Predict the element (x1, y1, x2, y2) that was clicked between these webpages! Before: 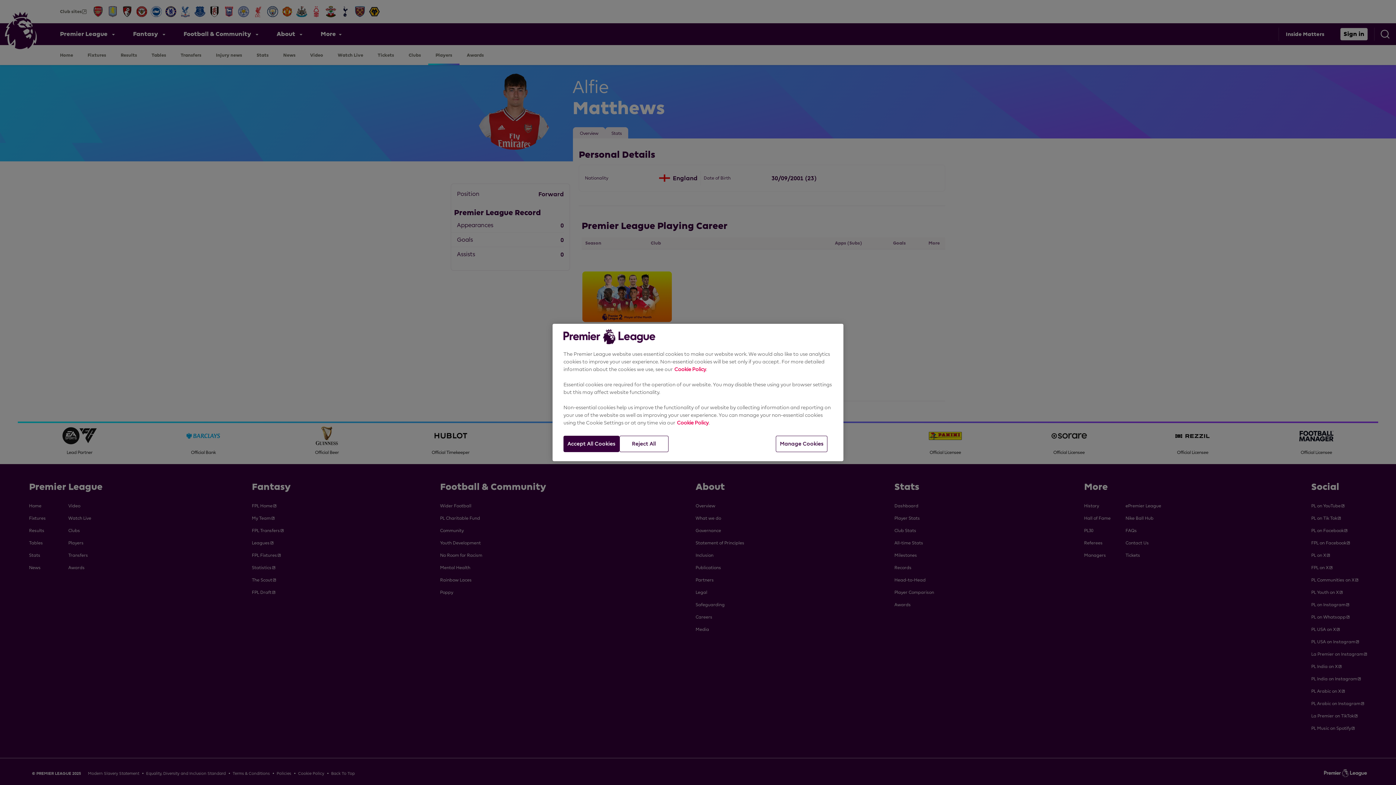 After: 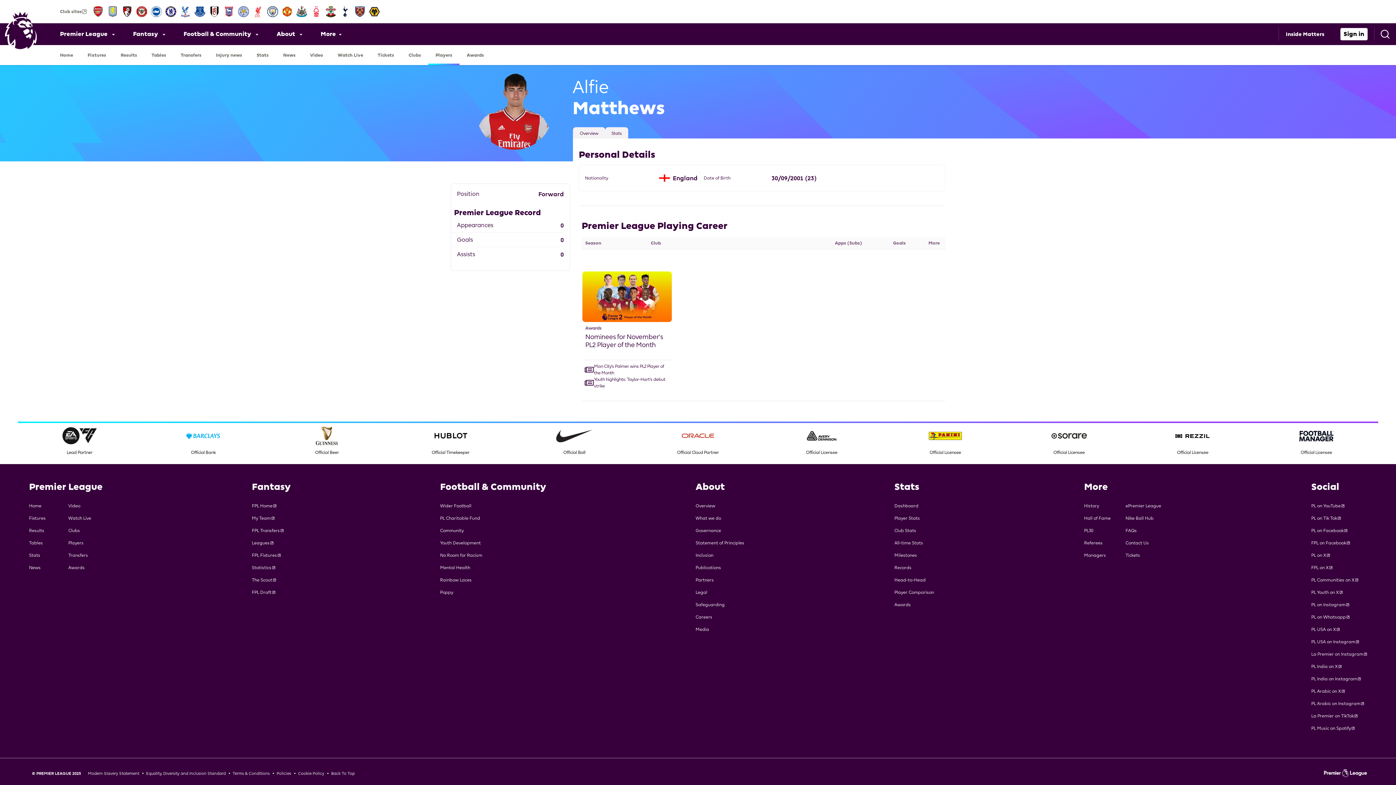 Action: bbox: (619, 436, 668, 452) label: Reject All